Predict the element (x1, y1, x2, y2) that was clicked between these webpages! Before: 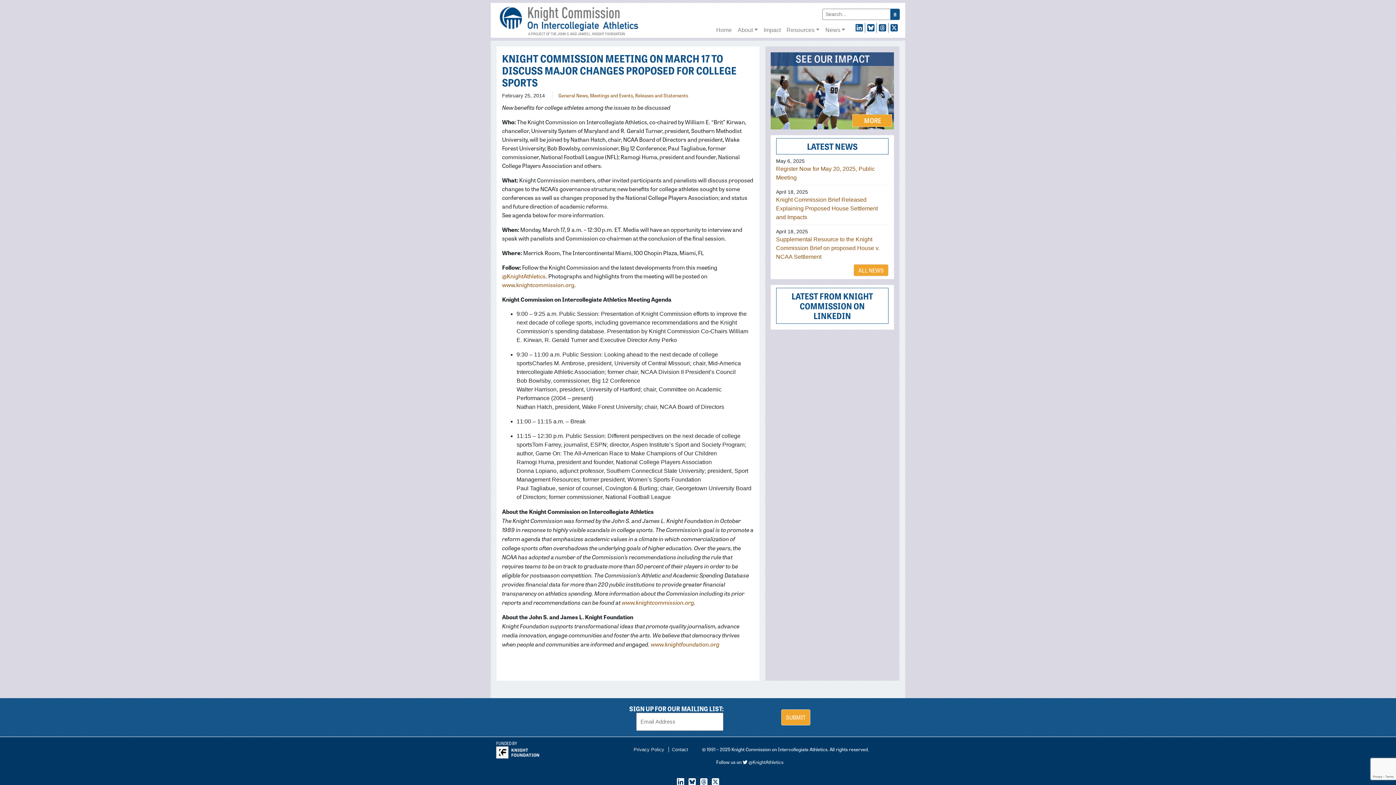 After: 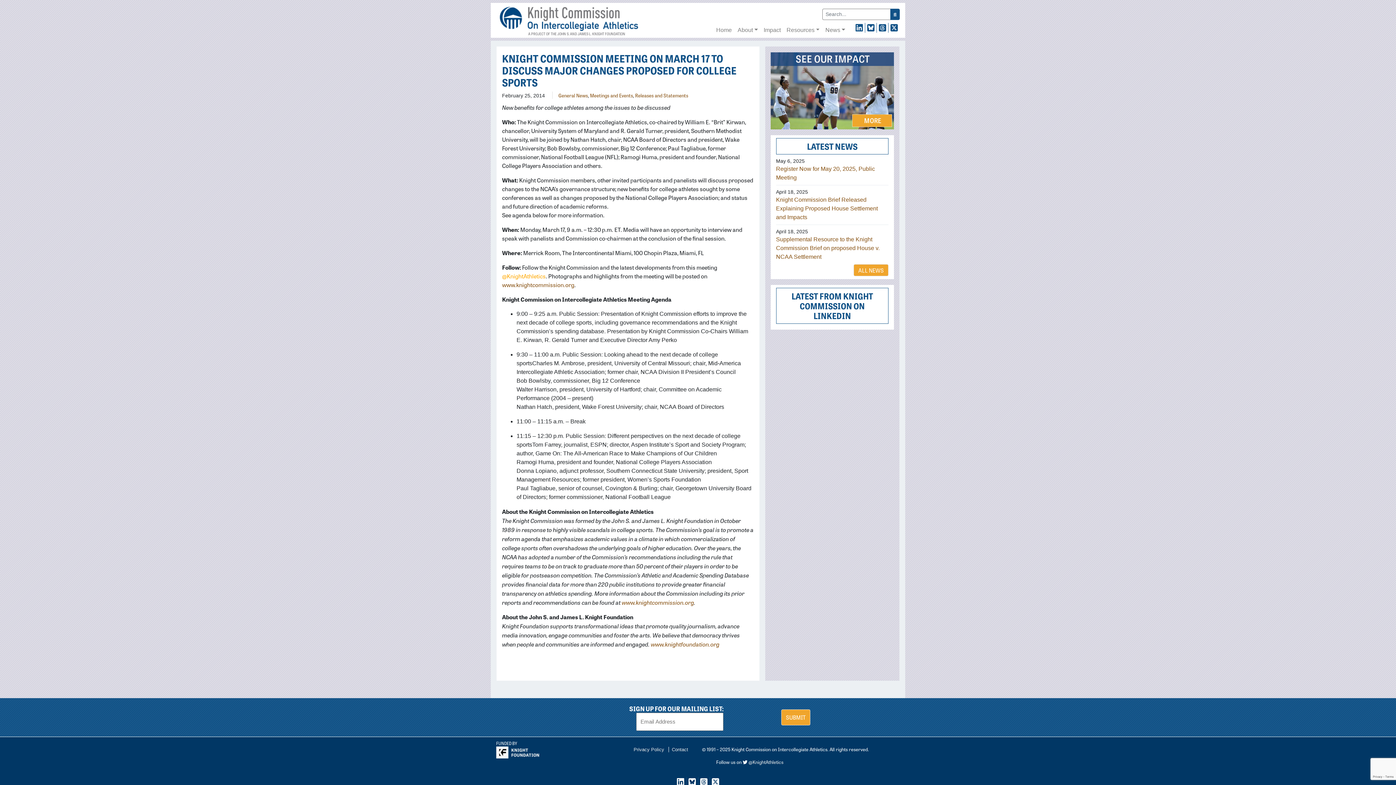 Action: label: @KnightAthletics bbox: (502, 272, 545, 280)